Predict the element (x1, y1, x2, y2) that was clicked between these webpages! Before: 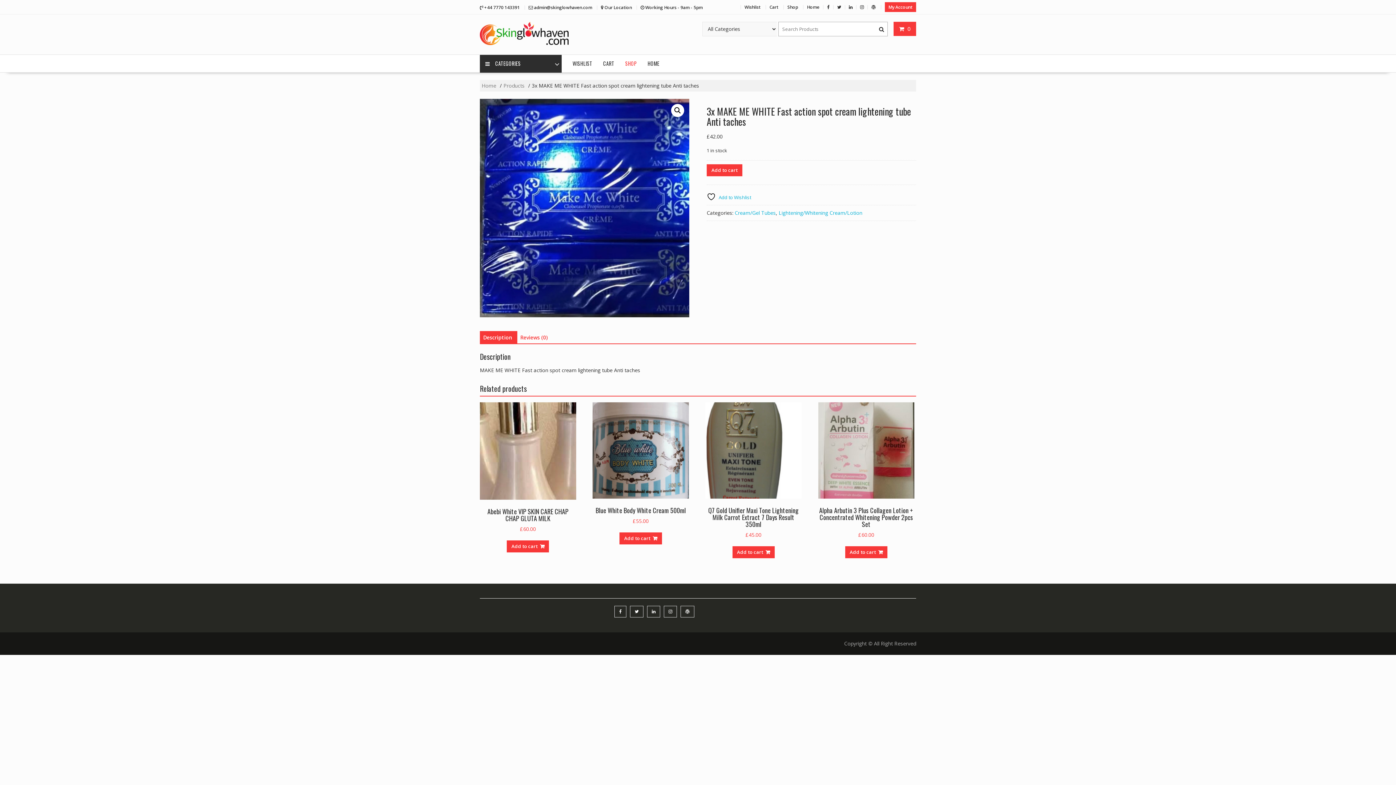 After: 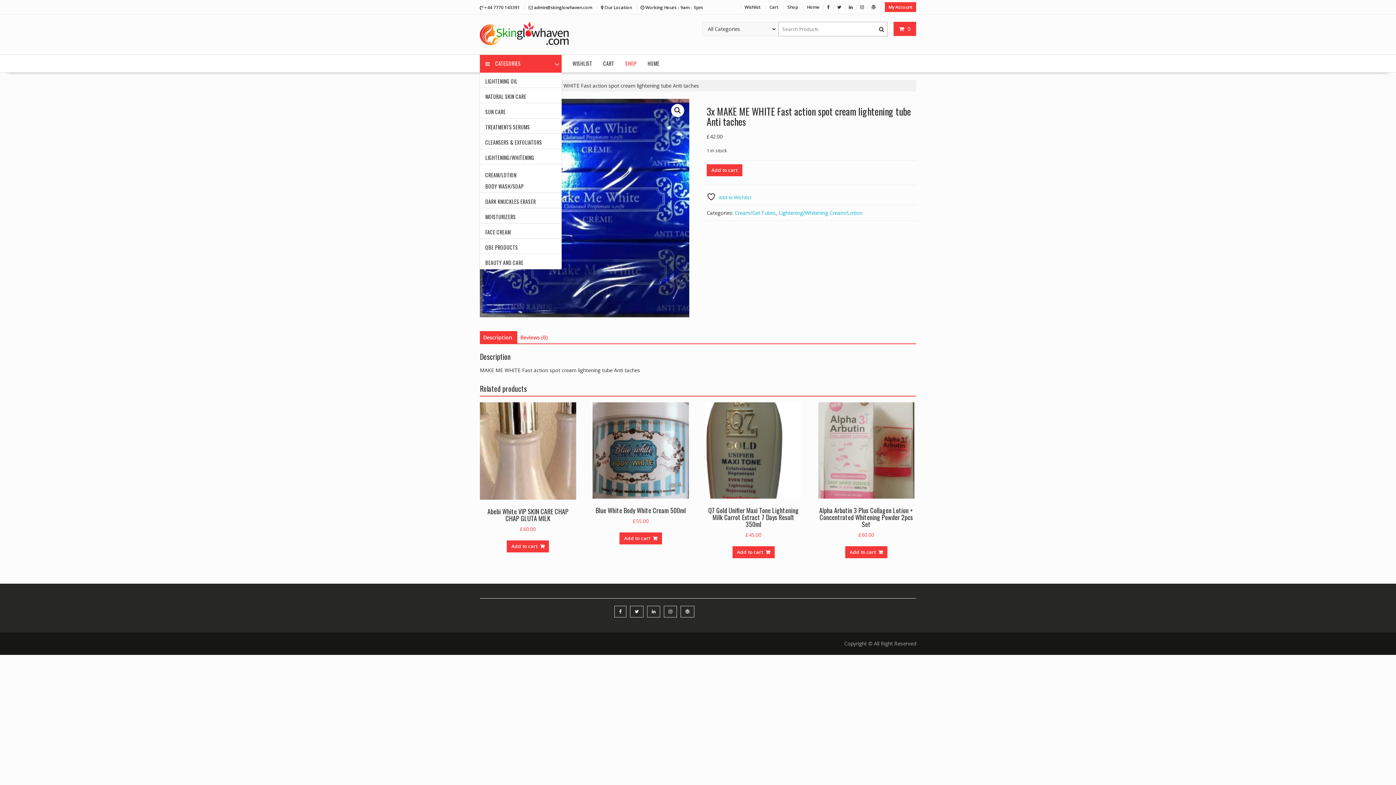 Action: label: CATEGORIES bbox: (480, 55, 561, 72)